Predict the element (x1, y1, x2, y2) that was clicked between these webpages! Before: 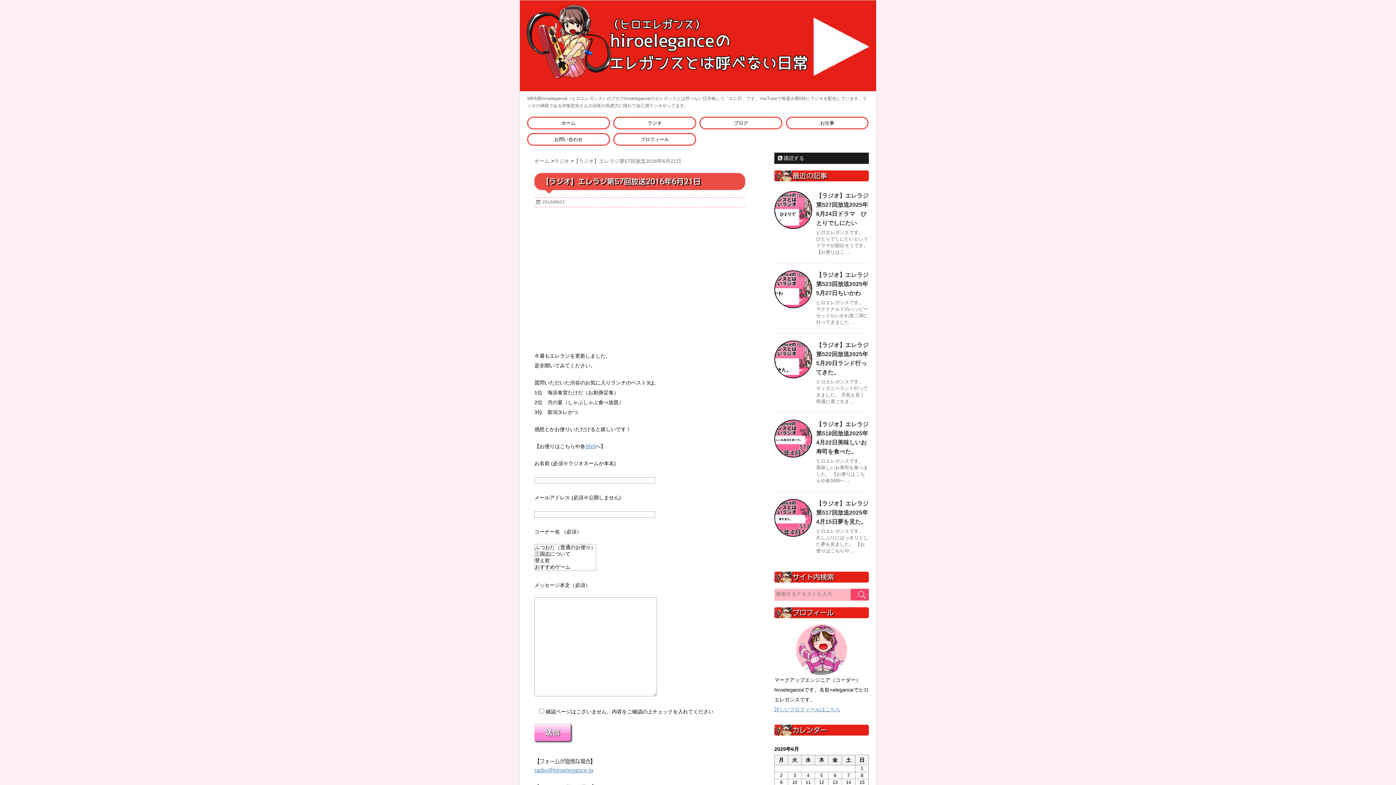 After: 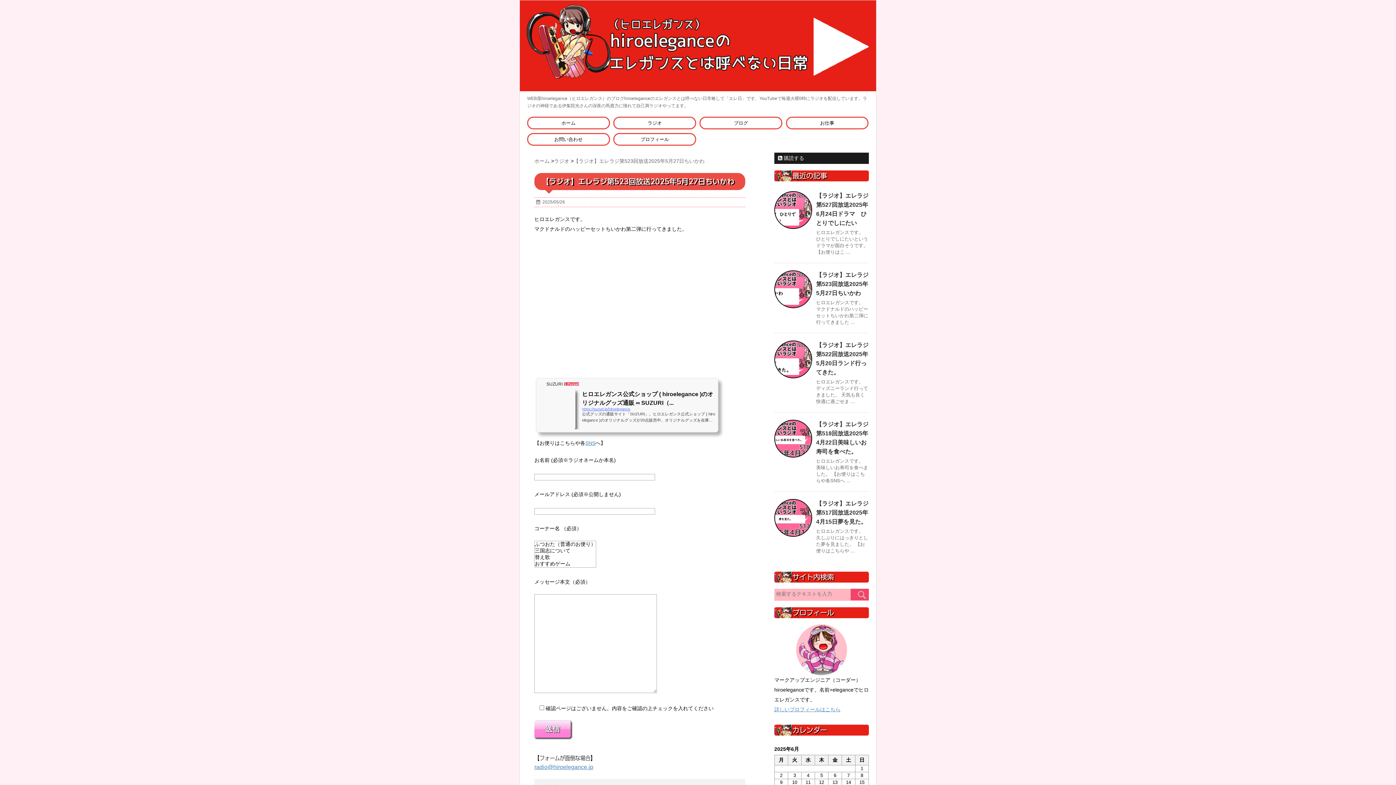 Action: label: 【ラジオ】エレラジ第523回放送2025年5月27日ちいかわ bbox: (816, 272, 868, 296)